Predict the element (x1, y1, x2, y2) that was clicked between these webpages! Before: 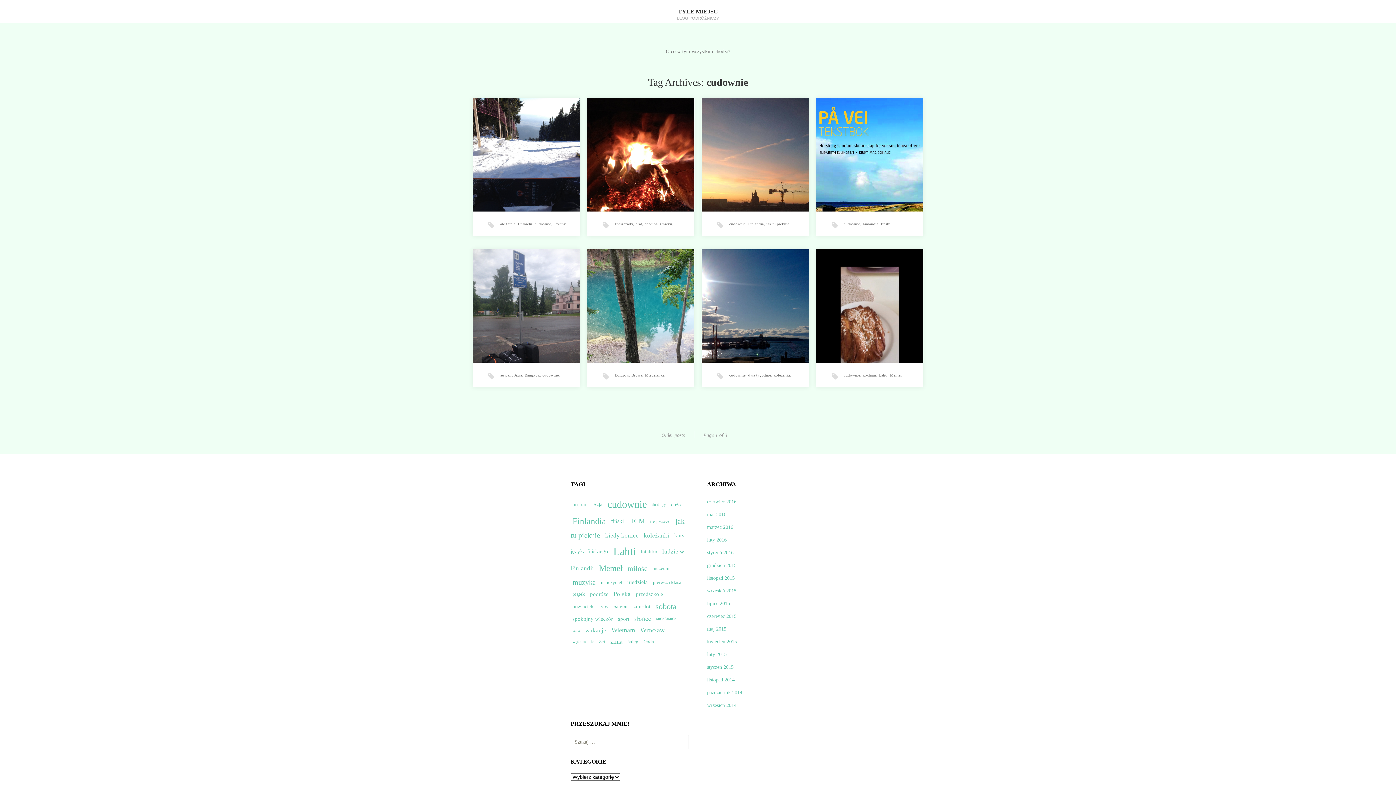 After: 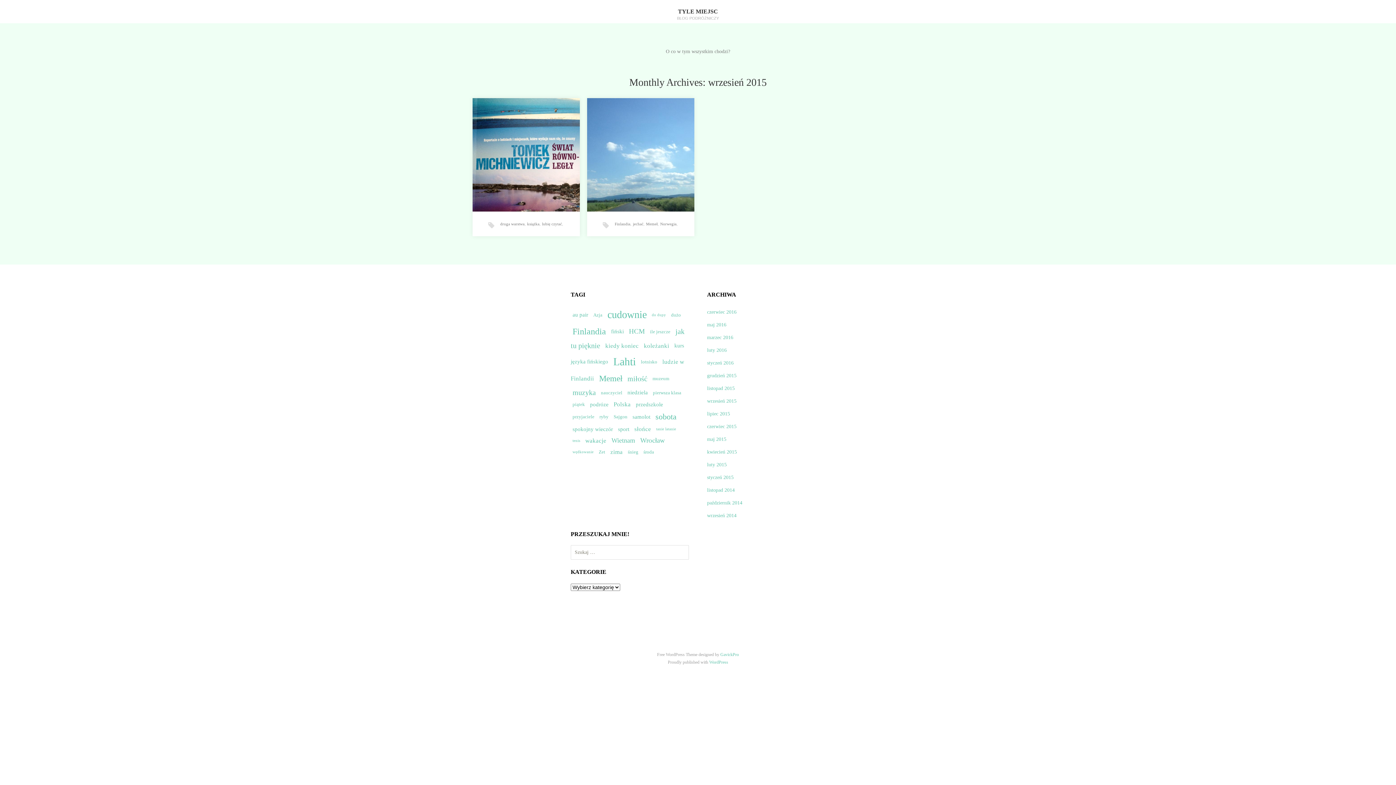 Action: bbox: (707, 588, 736, 593) label: wrzesień 2015